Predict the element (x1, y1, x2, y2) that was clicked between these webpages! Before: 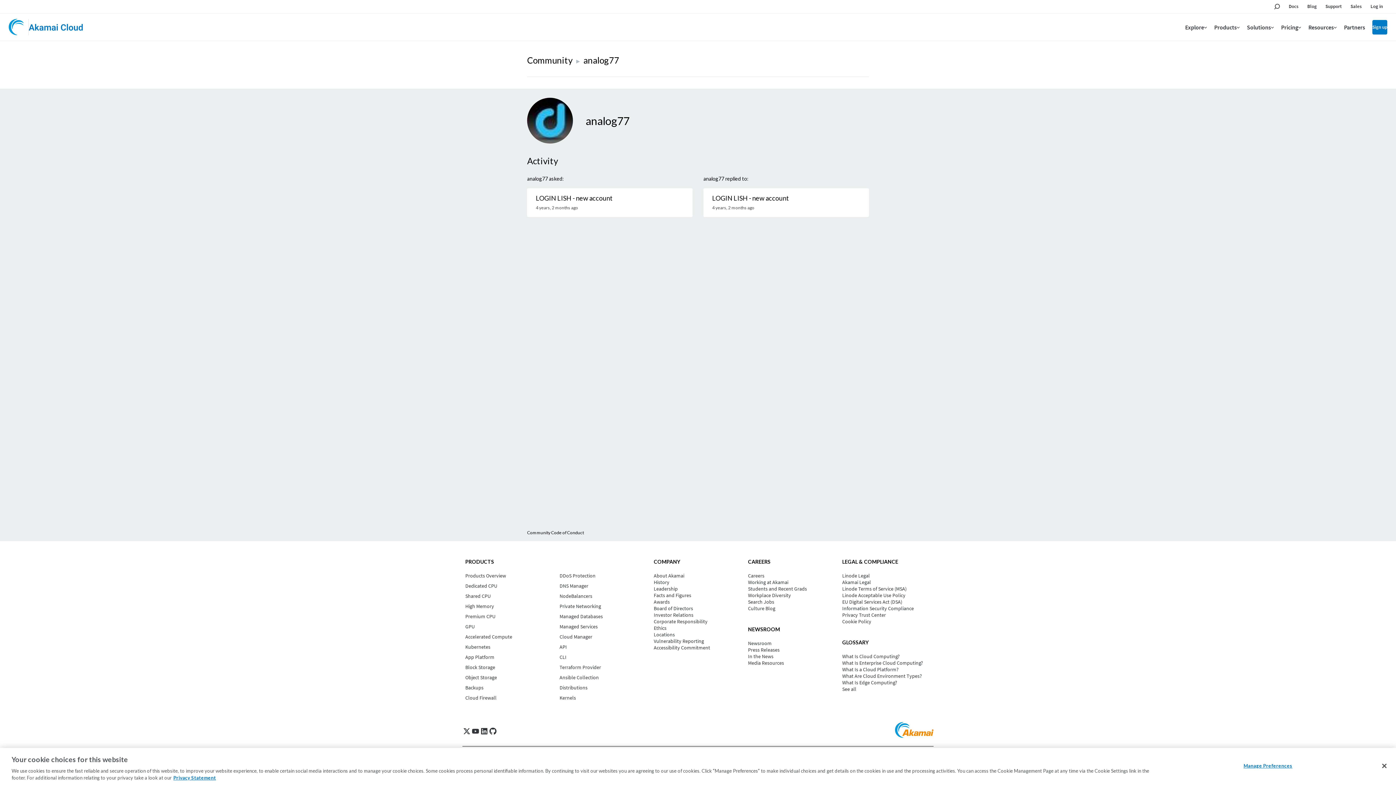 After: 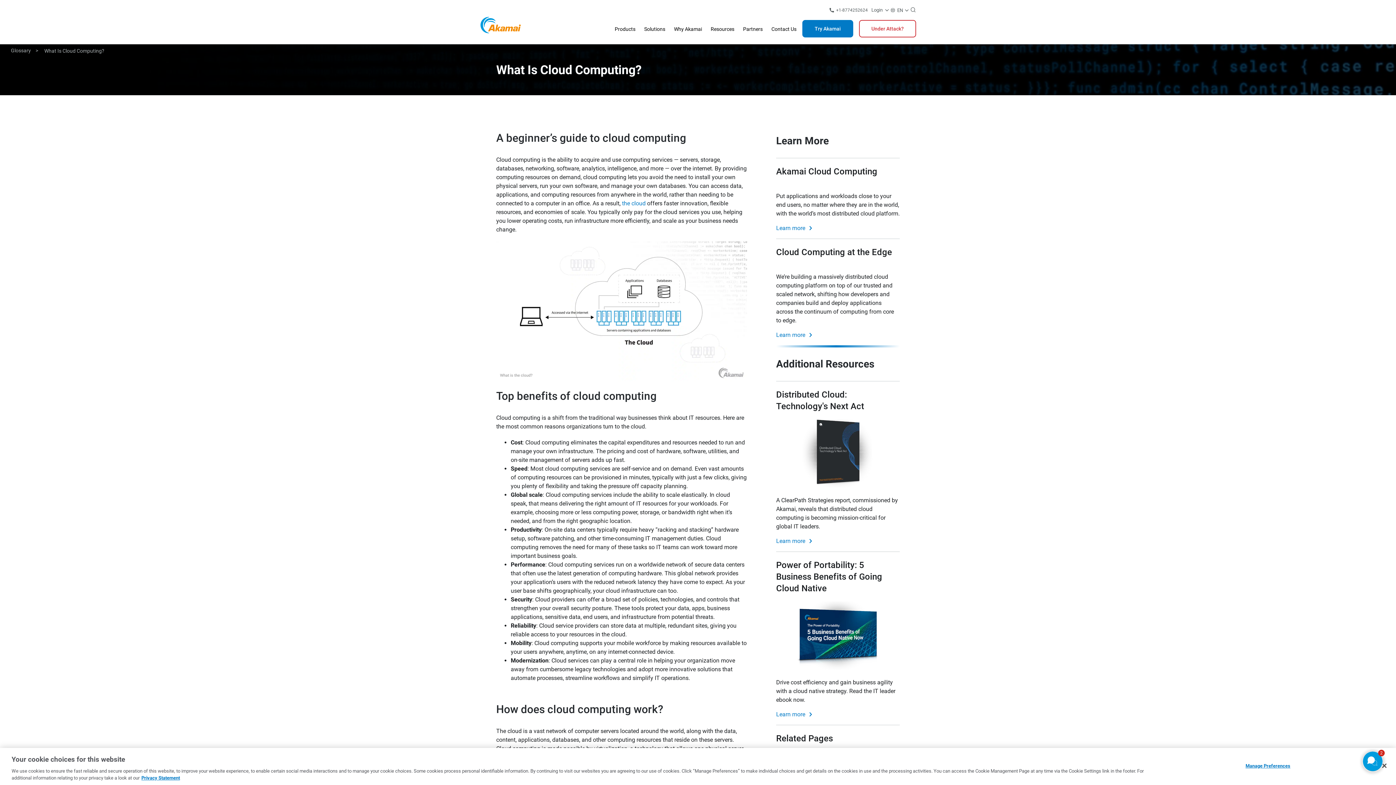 Action: label: What Is Cloud Computing? bbox: (842, 653, 930, 660)